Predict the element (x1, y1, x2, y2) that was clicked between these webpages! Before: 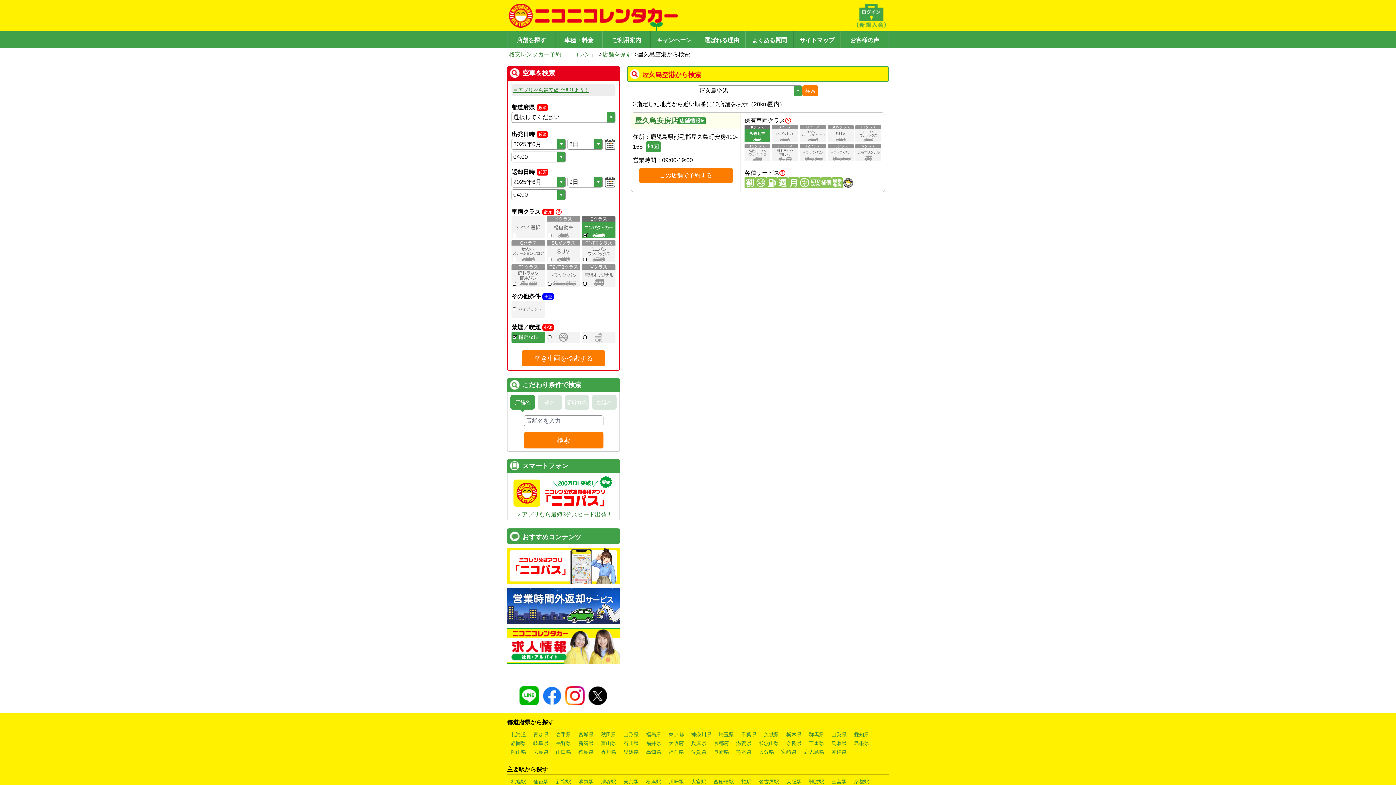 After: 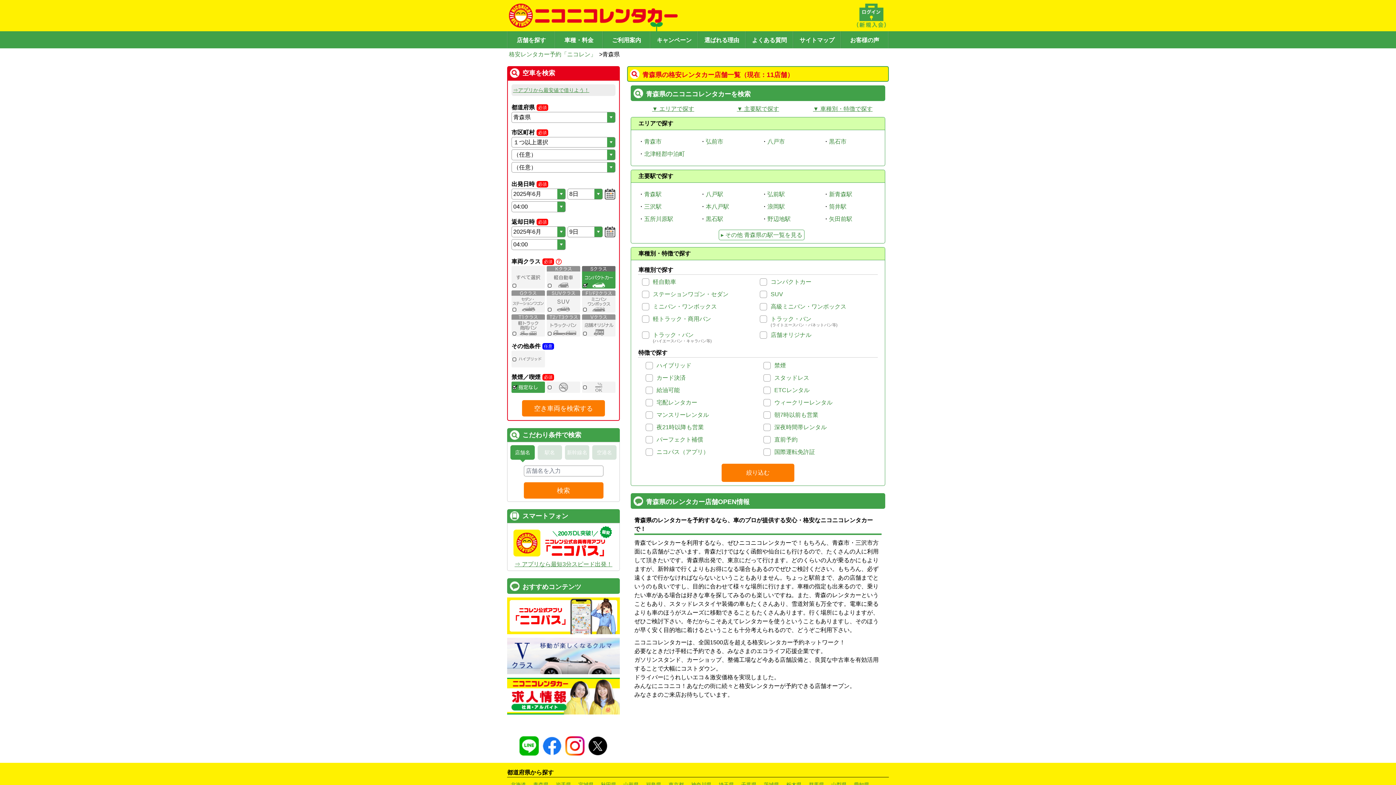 Action: bbox: (533, 731, 548, 737) label: 青森県